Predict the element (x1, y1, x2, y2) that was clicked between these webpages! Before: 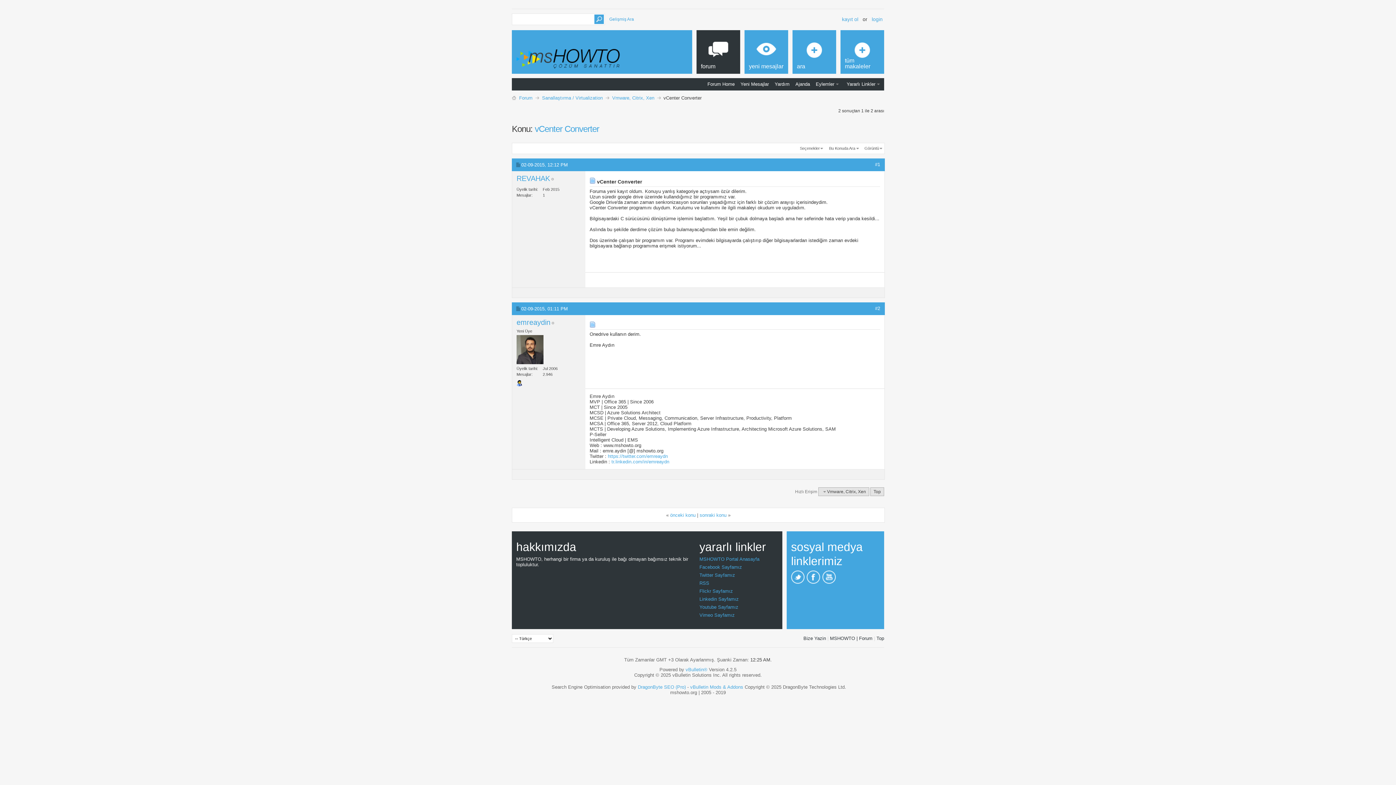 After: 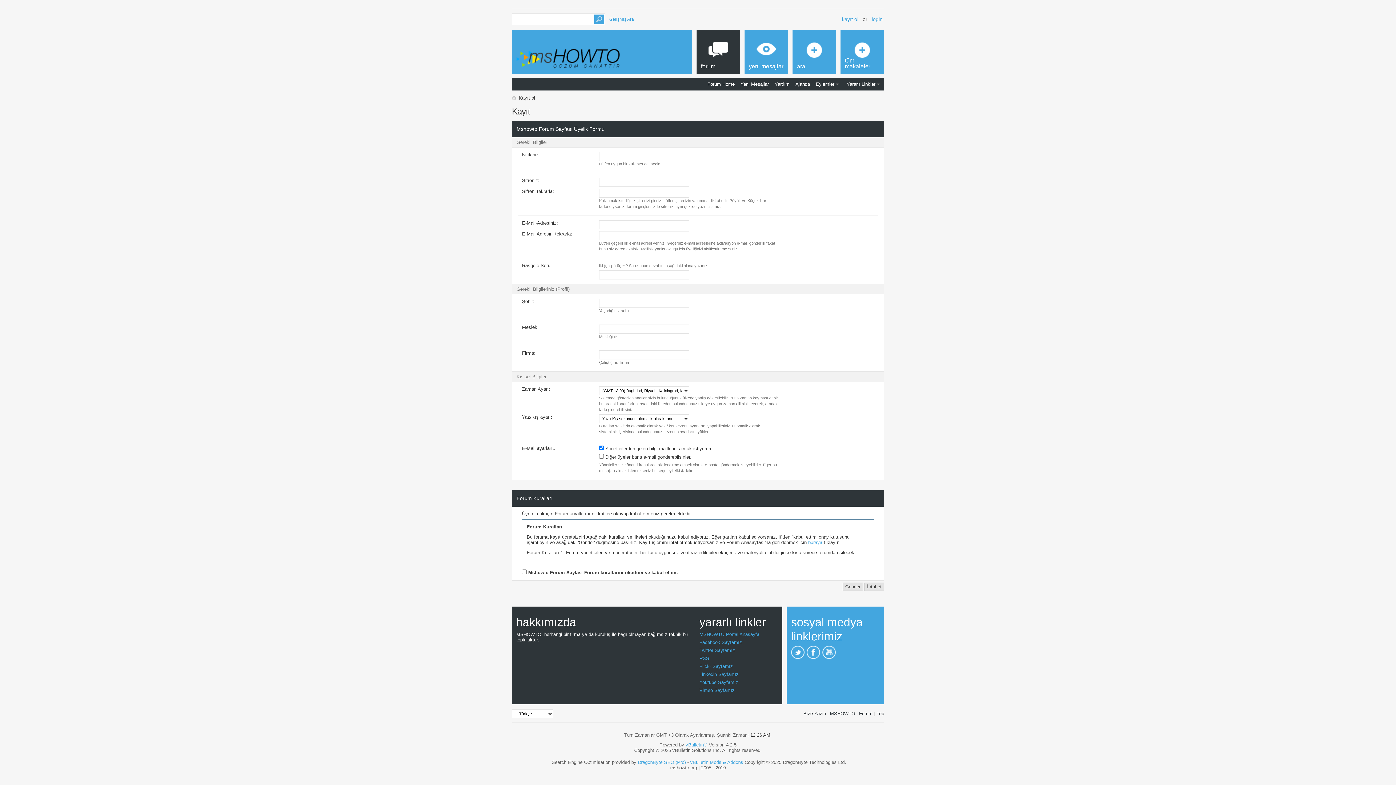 Action: label: kayıt ol bbox: (842, 16, 858, 22)